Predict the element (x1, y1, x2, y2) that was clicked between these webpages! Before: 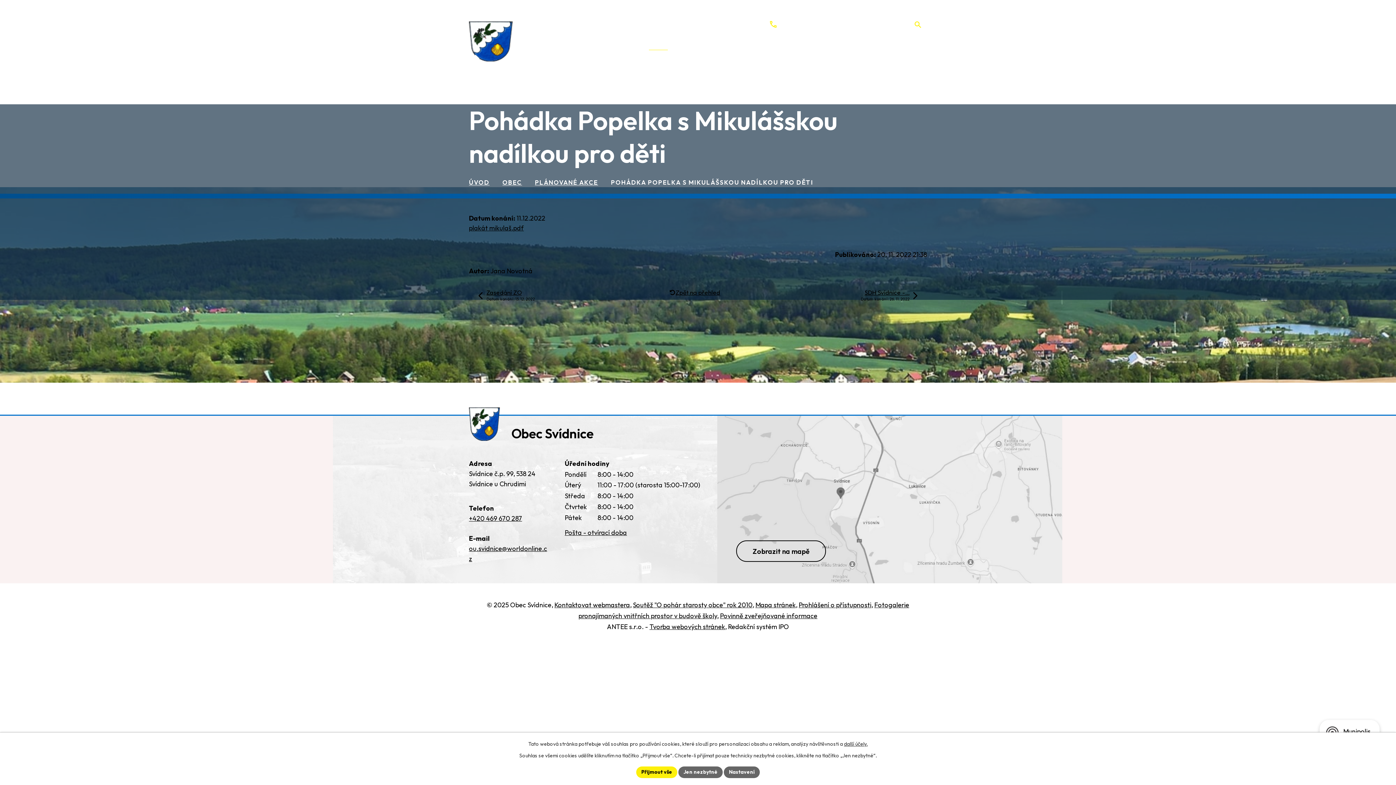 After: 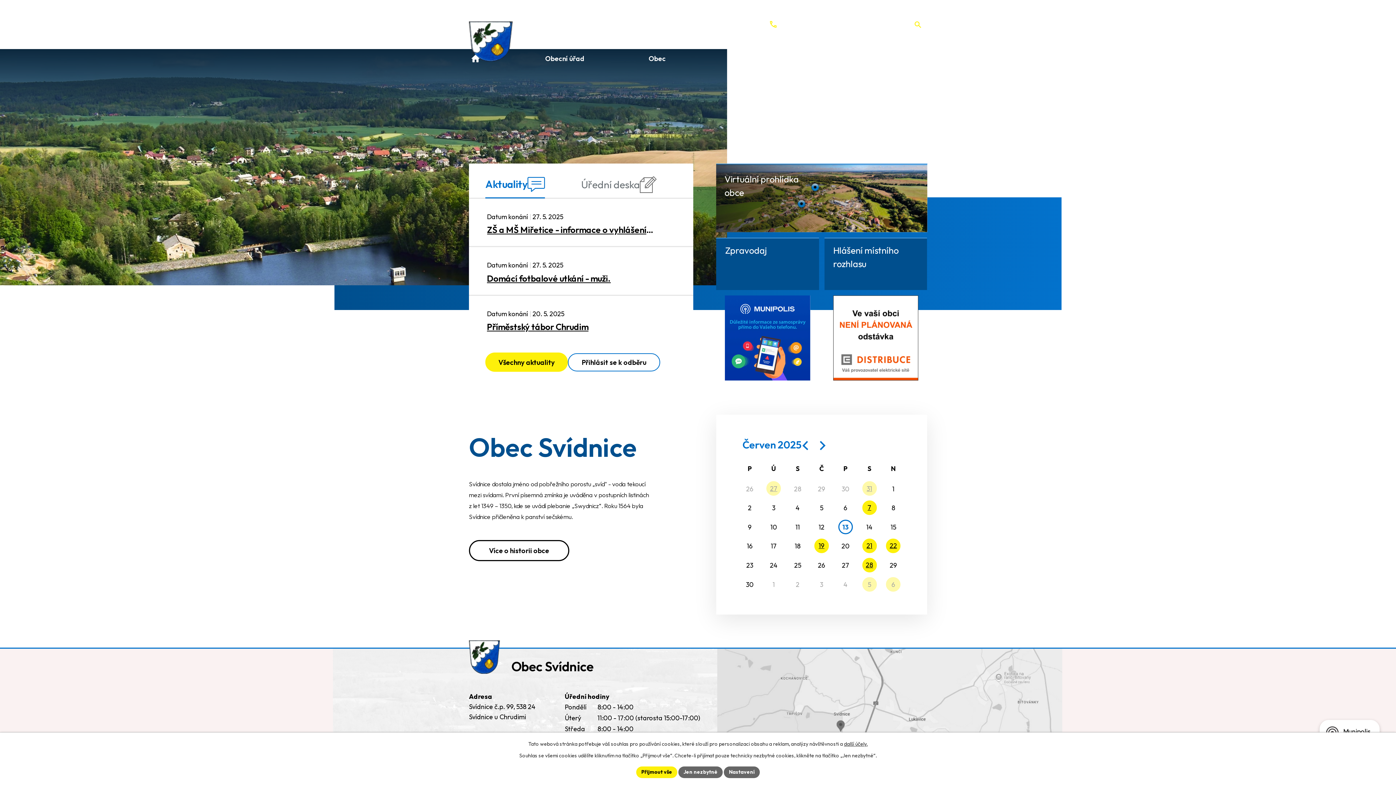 Action: label: ÚVOD bbox: (469, 178, 489, 186)